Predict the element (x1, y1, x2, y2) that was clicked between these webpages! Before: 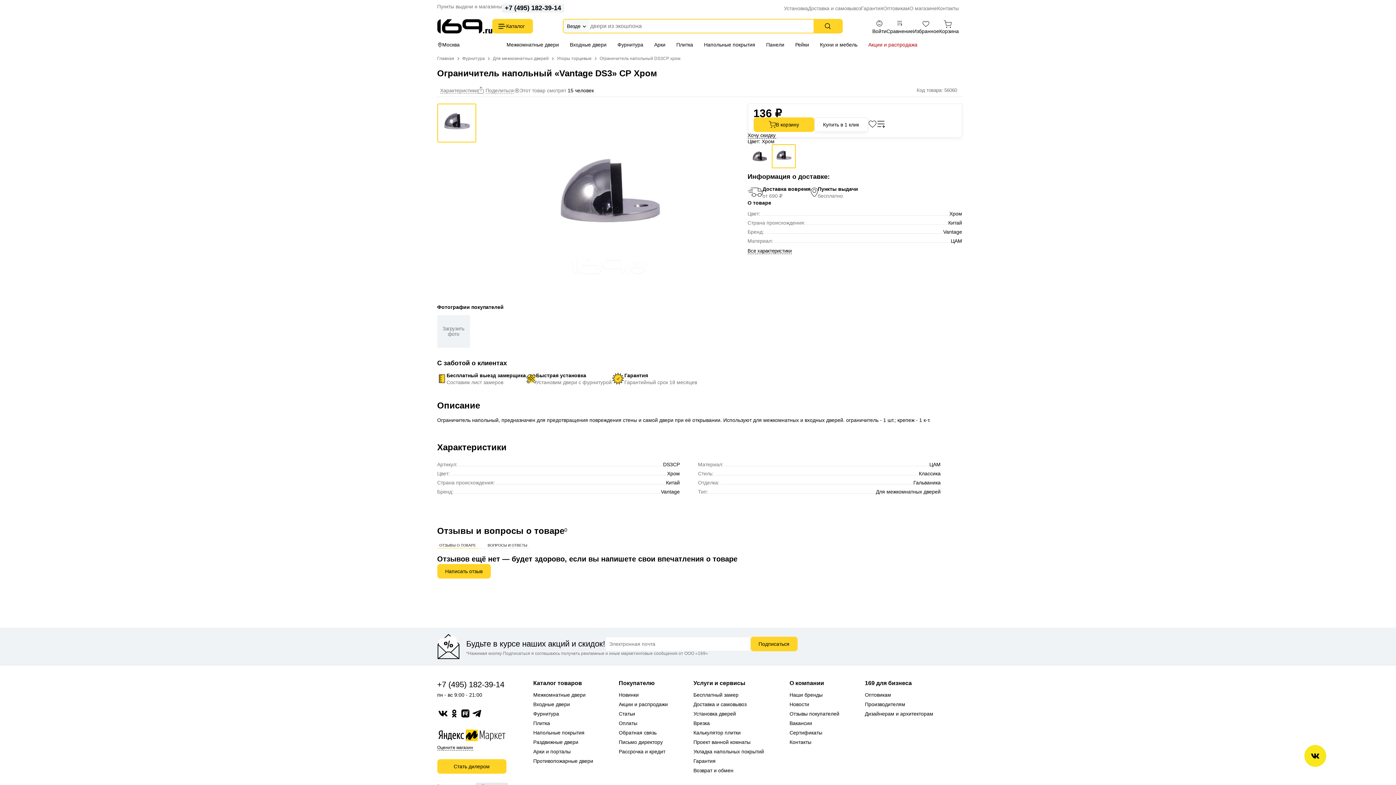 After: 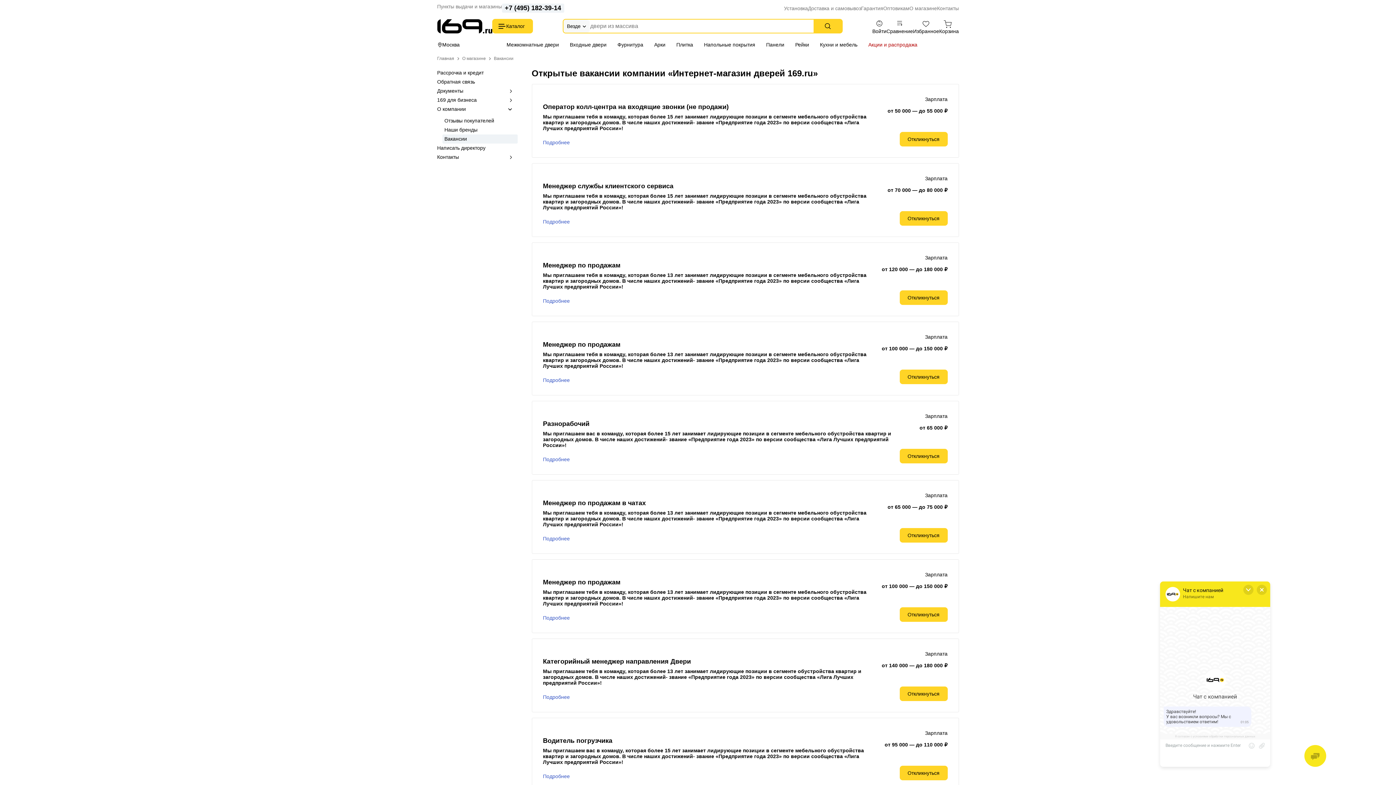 Action: bbox: (789, 720, 812, 726) label: Вакансии